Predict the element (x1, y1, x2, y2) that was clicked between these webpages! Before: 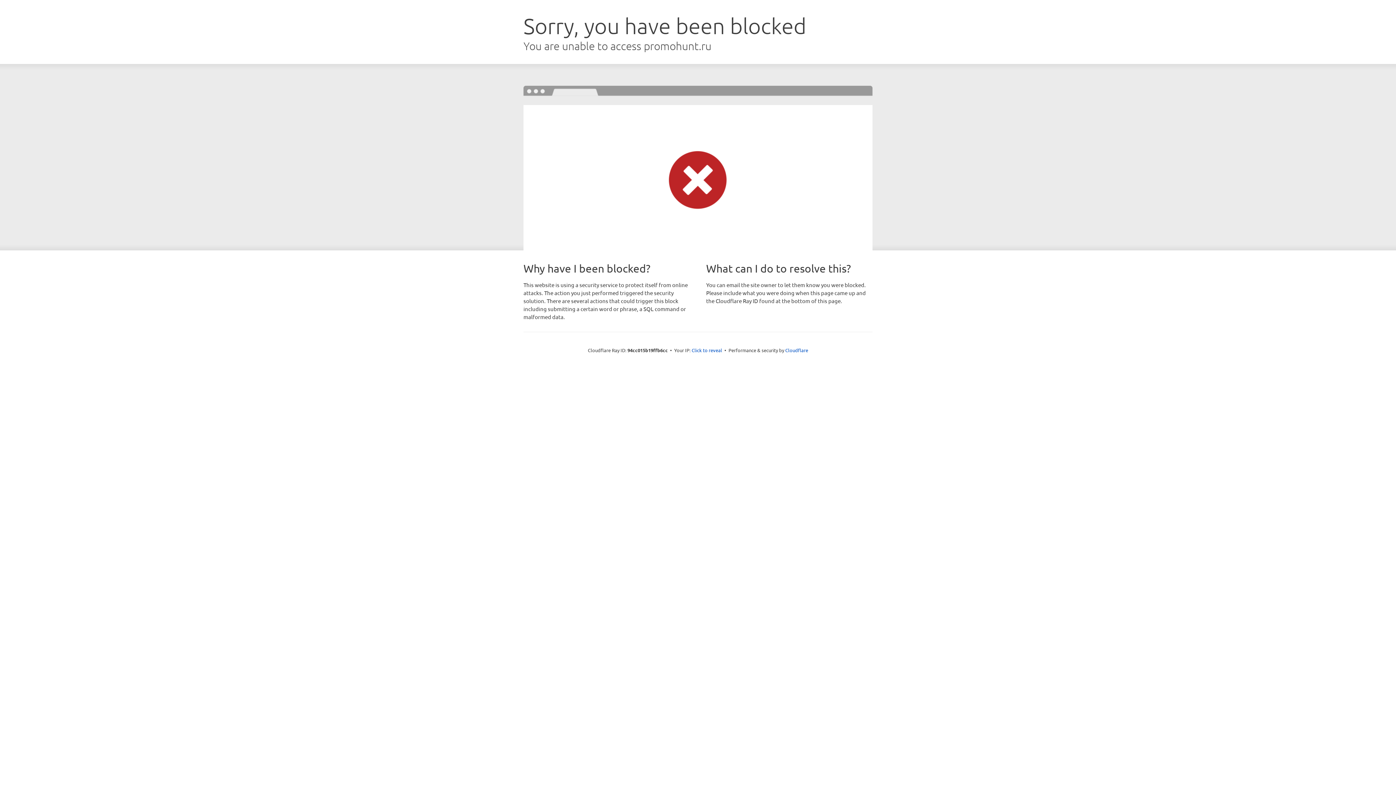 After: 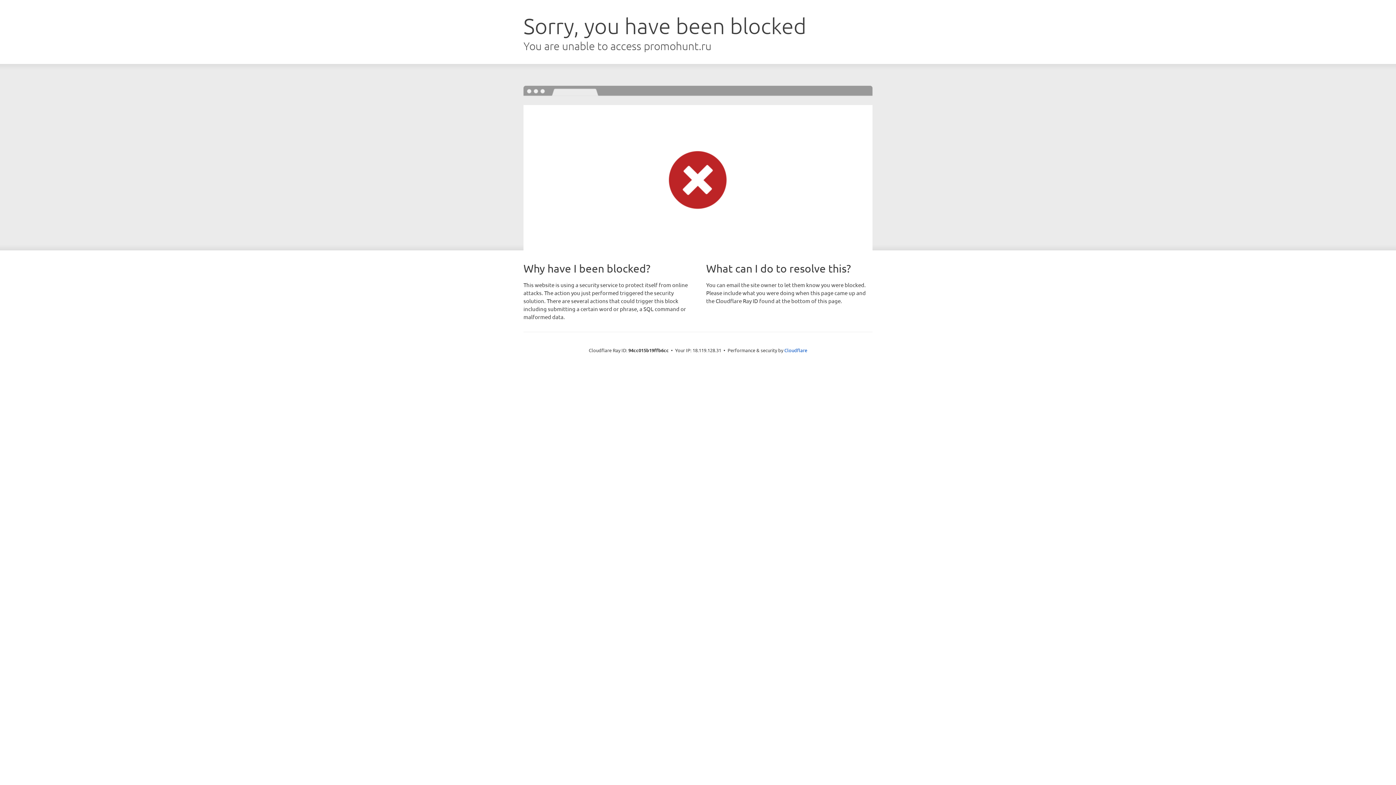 Action: bbox: (691, 346, 722, 353) label: Click to reveal